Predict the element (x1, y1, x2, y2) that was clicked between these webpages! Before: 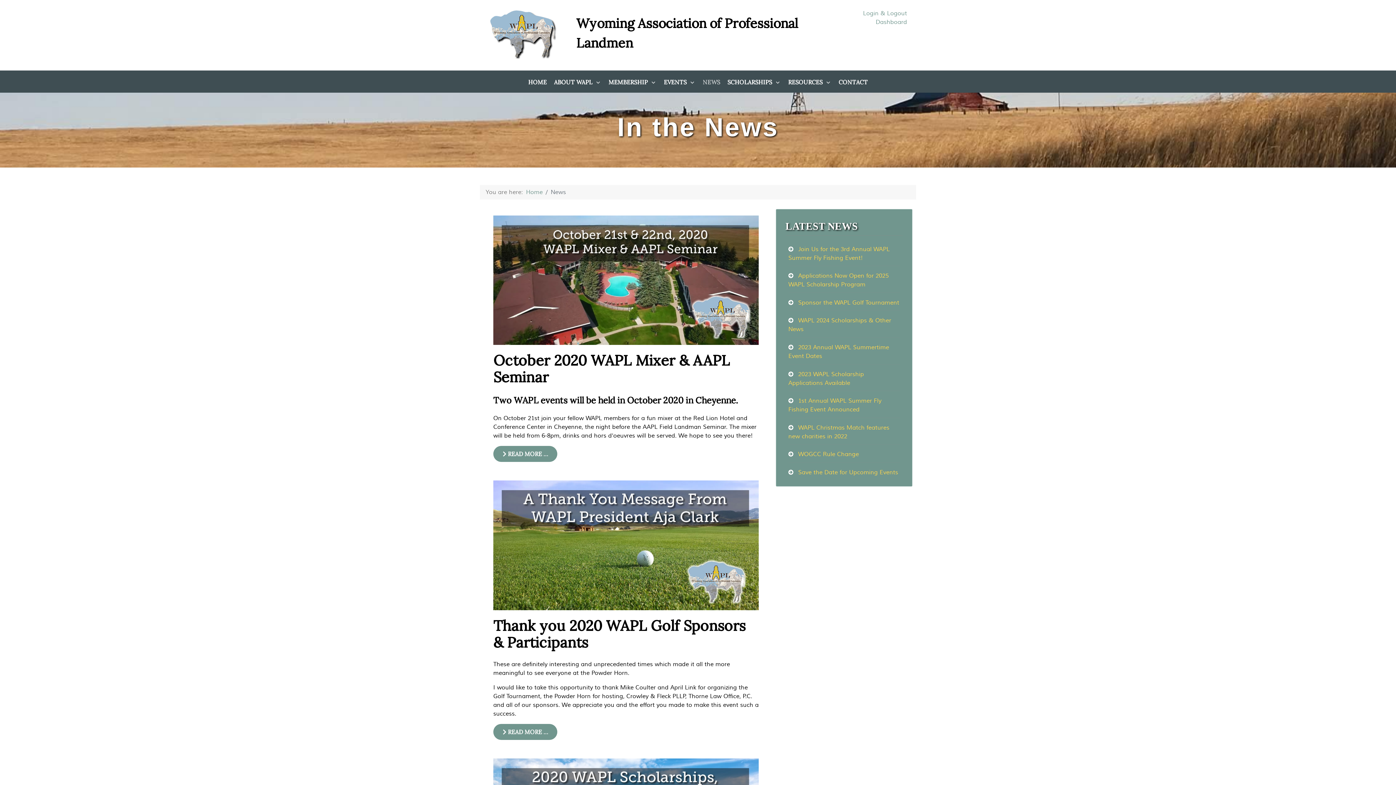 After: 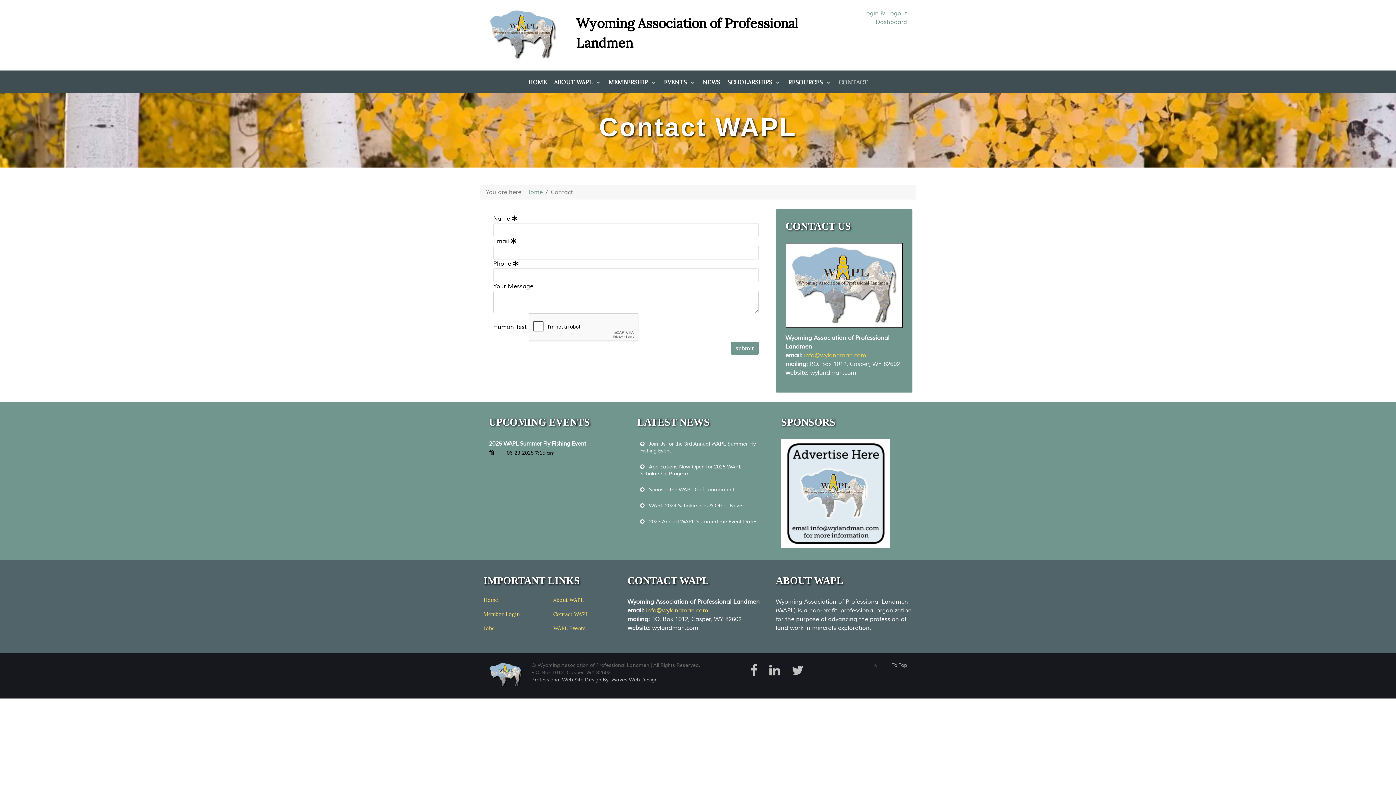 Action: label: CONTACT bbox: (838, 78, 868, 85)